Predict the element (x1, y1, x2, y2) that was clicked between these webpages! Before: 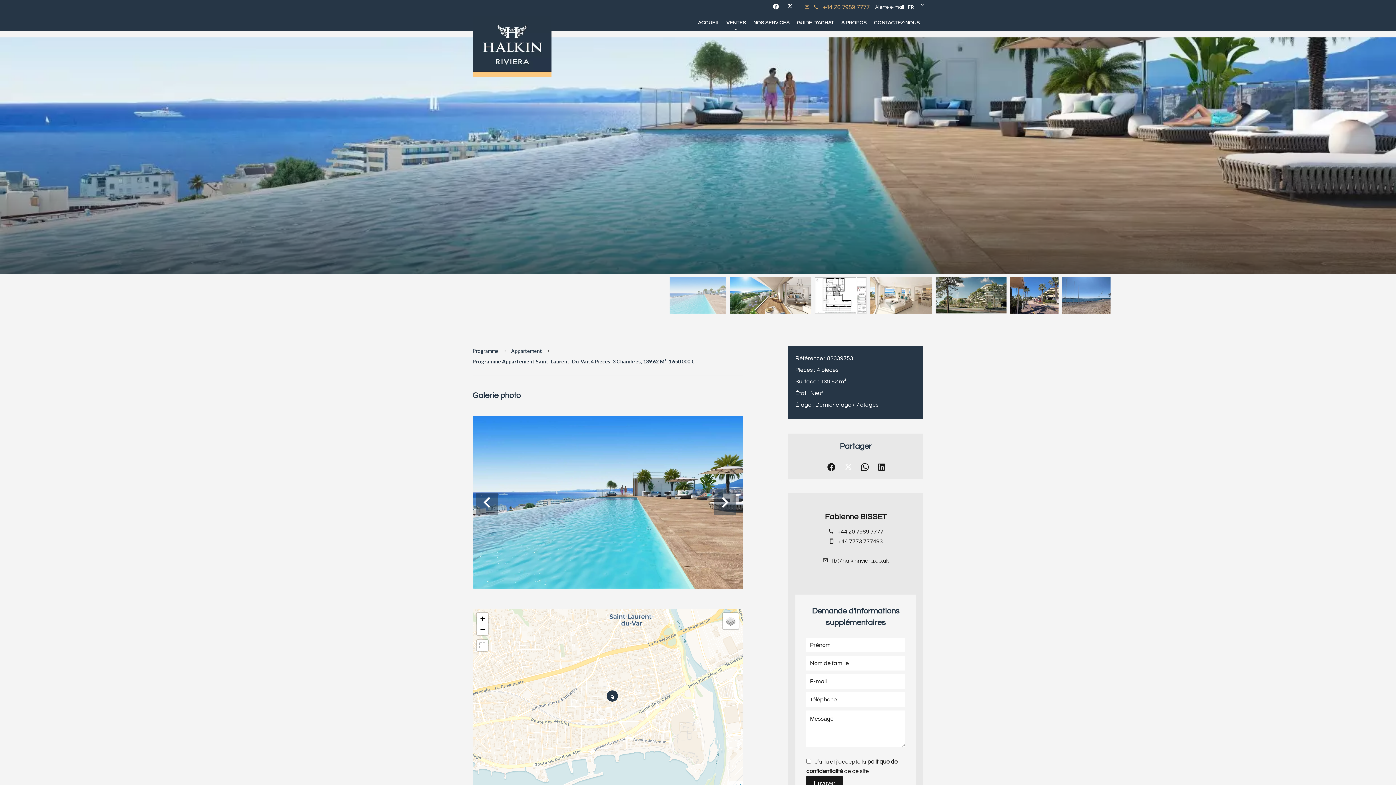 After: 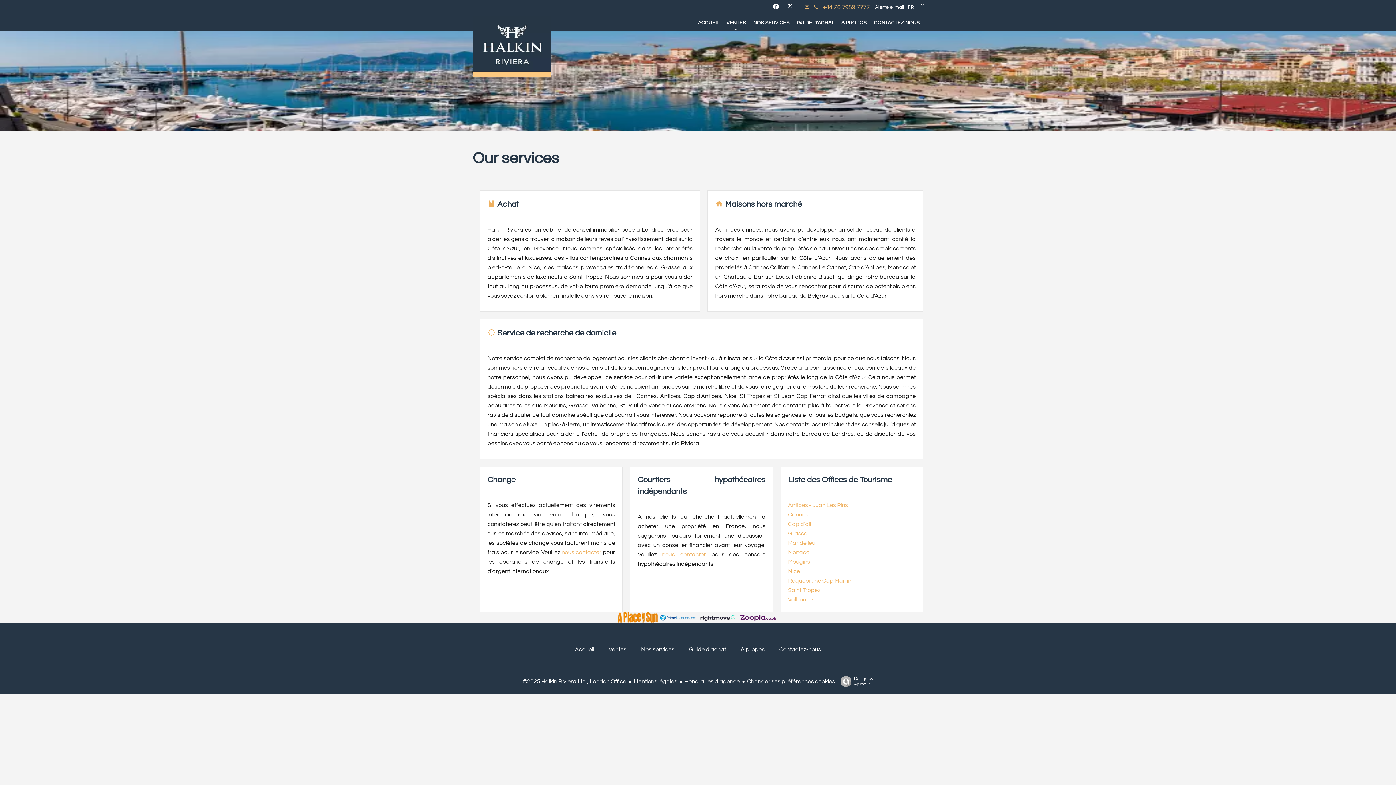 Action: label: NOS SERVICES bbox: (753, 20, 789, 25)